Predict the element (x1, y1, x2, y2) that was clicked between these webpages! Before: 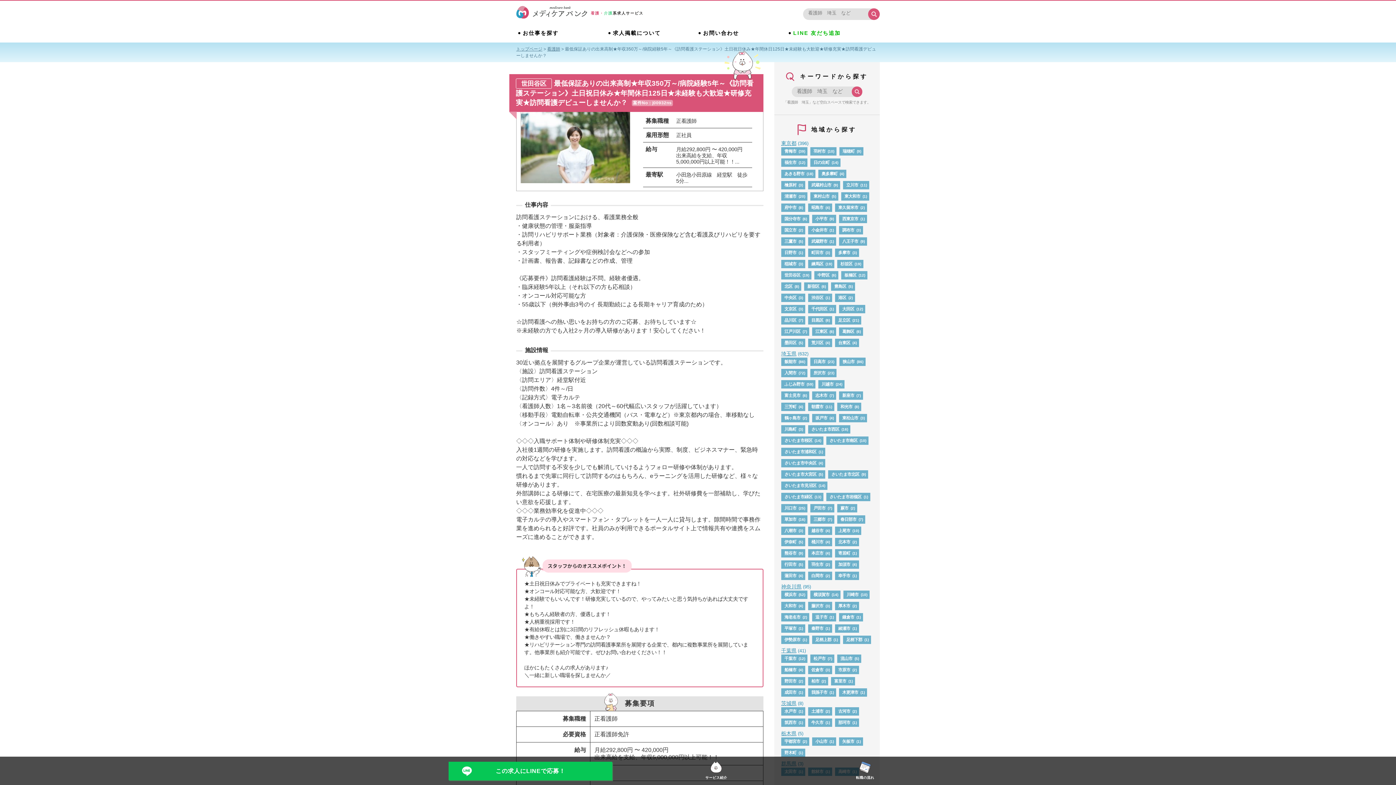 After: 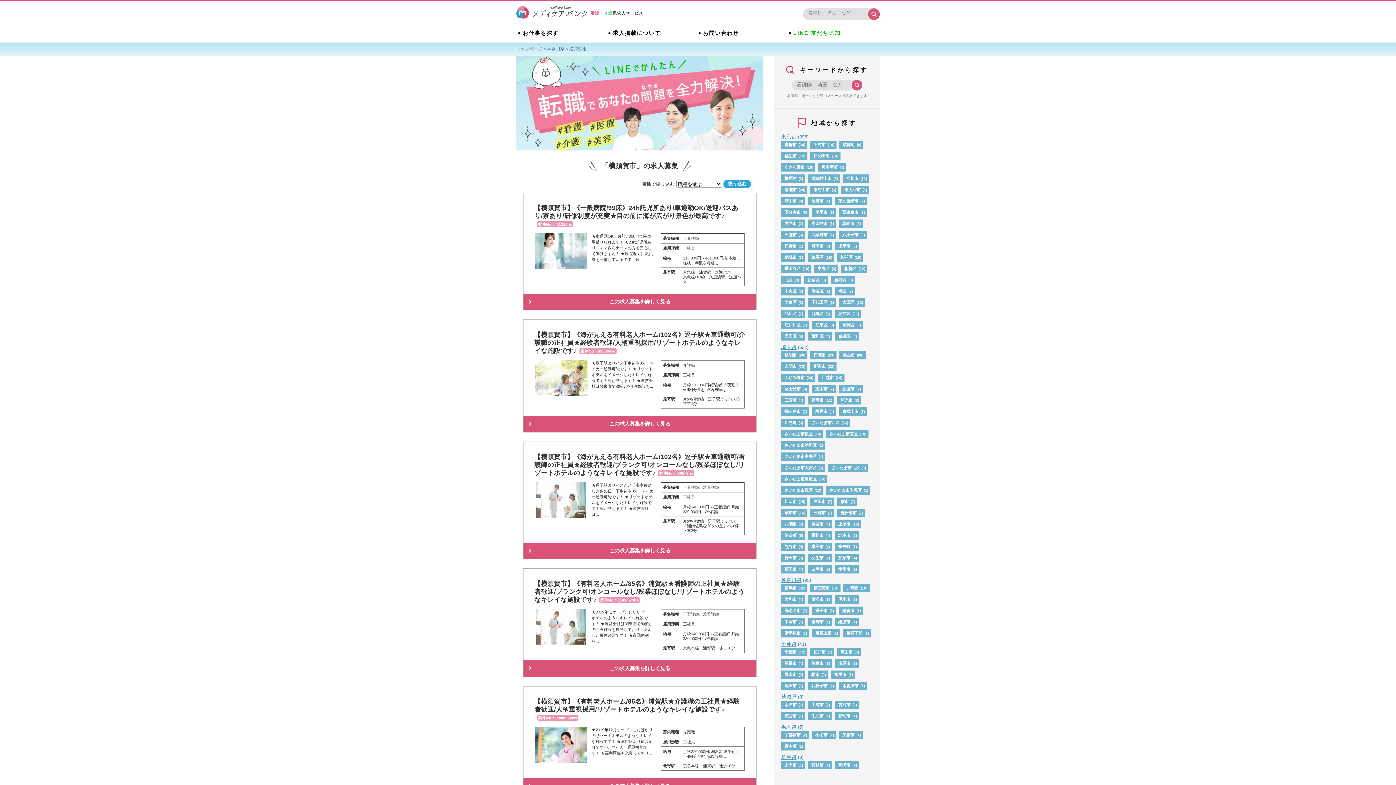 Action: bbox: (812, 590, 830, 599) label: 横須賀市